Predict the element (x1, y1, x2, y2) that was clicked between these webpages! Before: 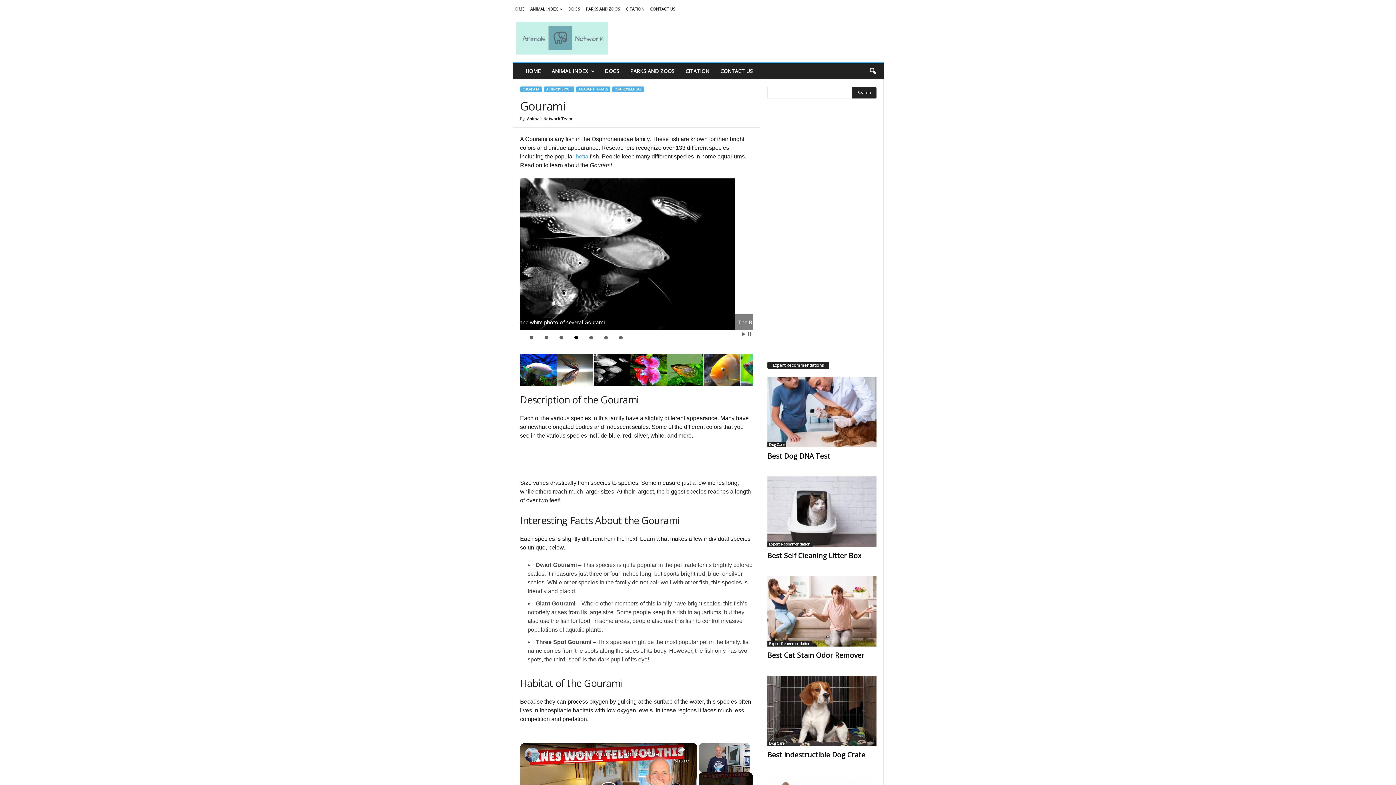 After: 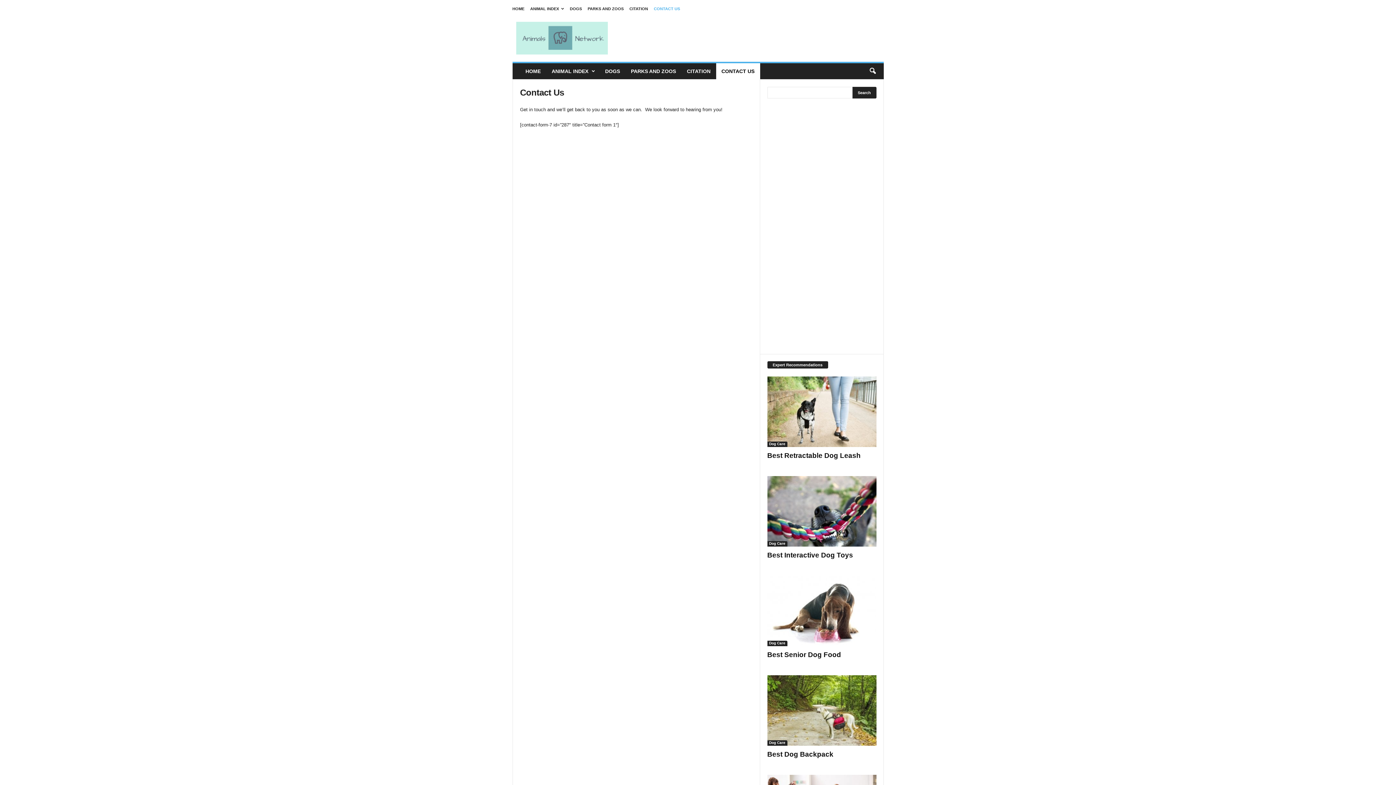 Action: label: CONTACT US bbox: (715, 63, 758, 79)